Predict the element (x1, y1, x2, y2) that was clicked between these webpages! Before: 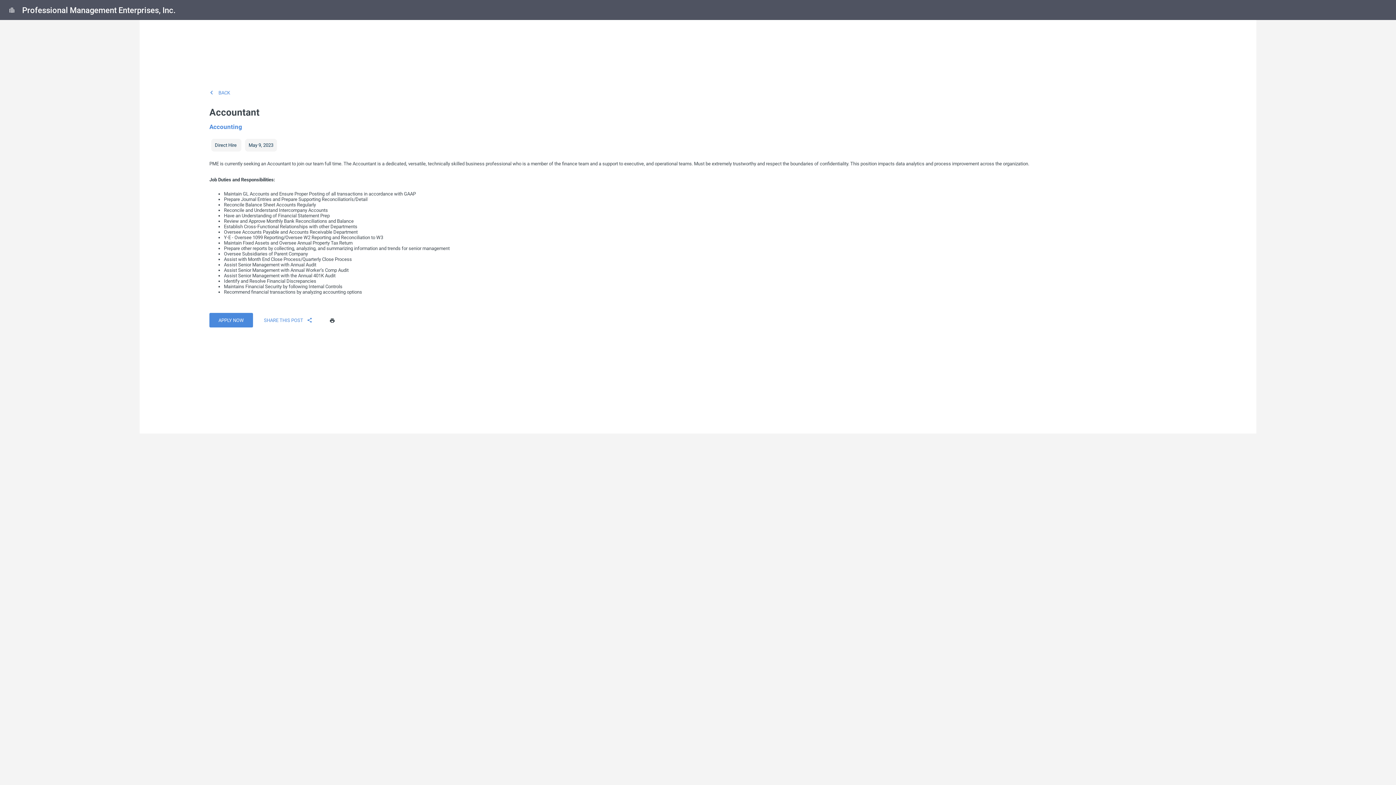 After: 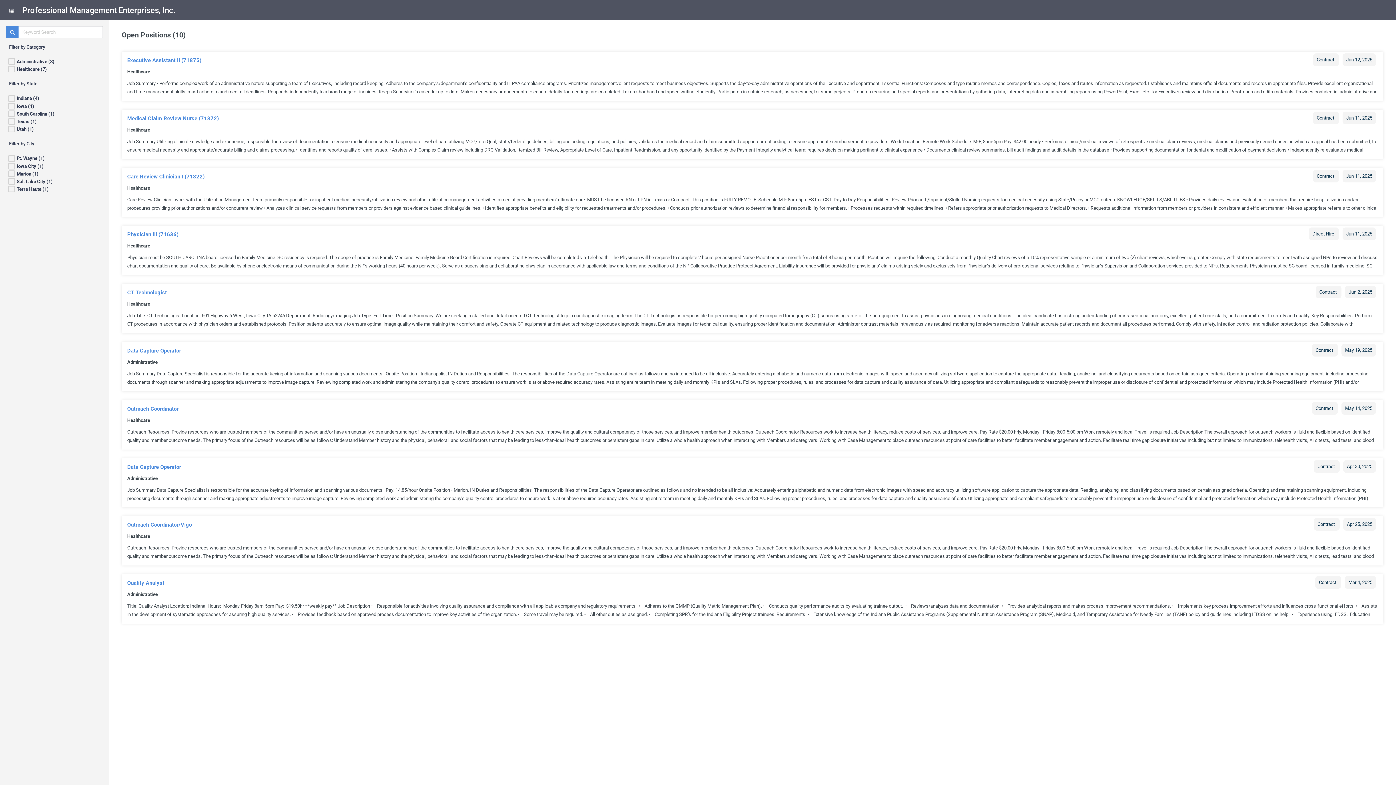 Action: bbox: (204, 86, 233, 99) label: BACK